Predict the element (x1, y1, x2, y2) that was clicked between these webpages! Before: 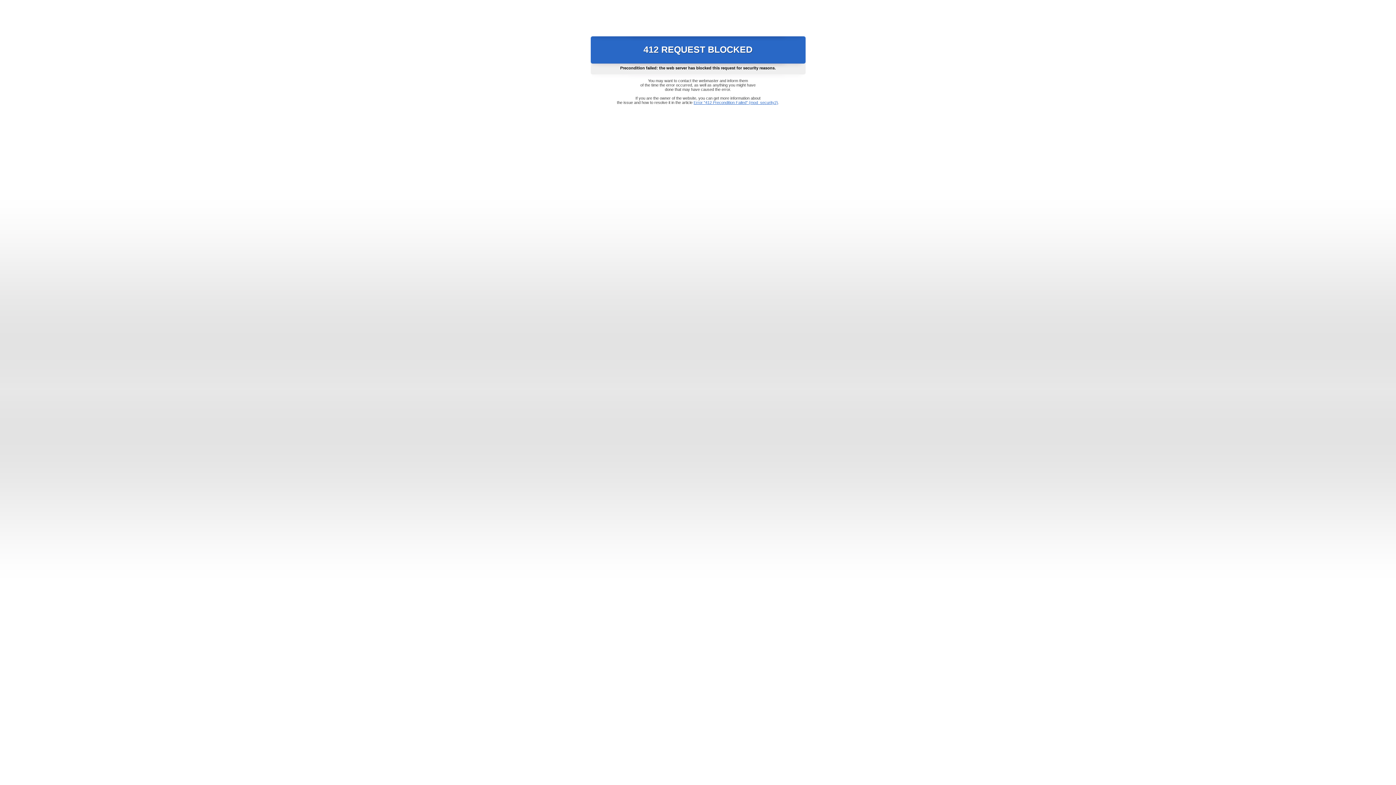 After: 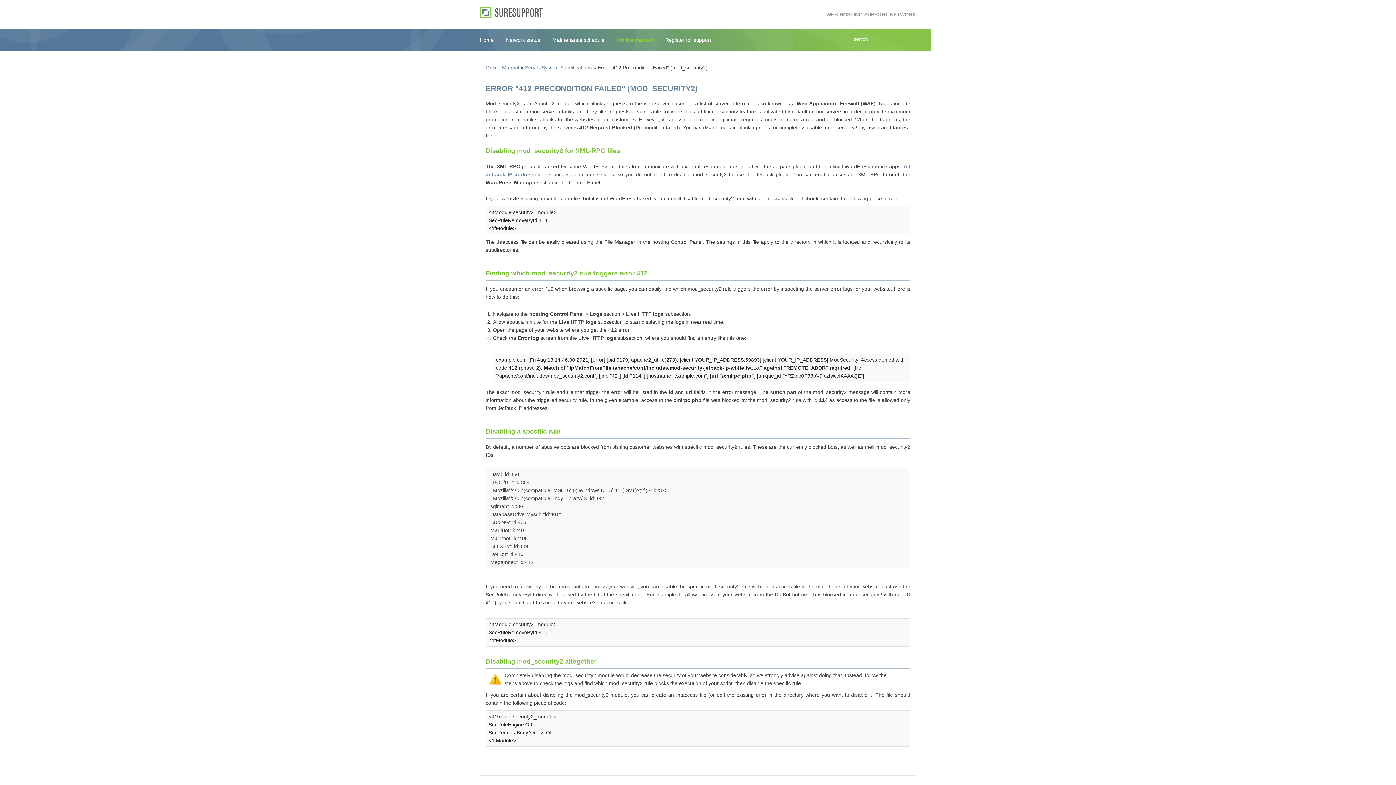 Action: bbox: (693, 100, 778, 104) label: Error "412 Precondition Failed" (mod_security2)